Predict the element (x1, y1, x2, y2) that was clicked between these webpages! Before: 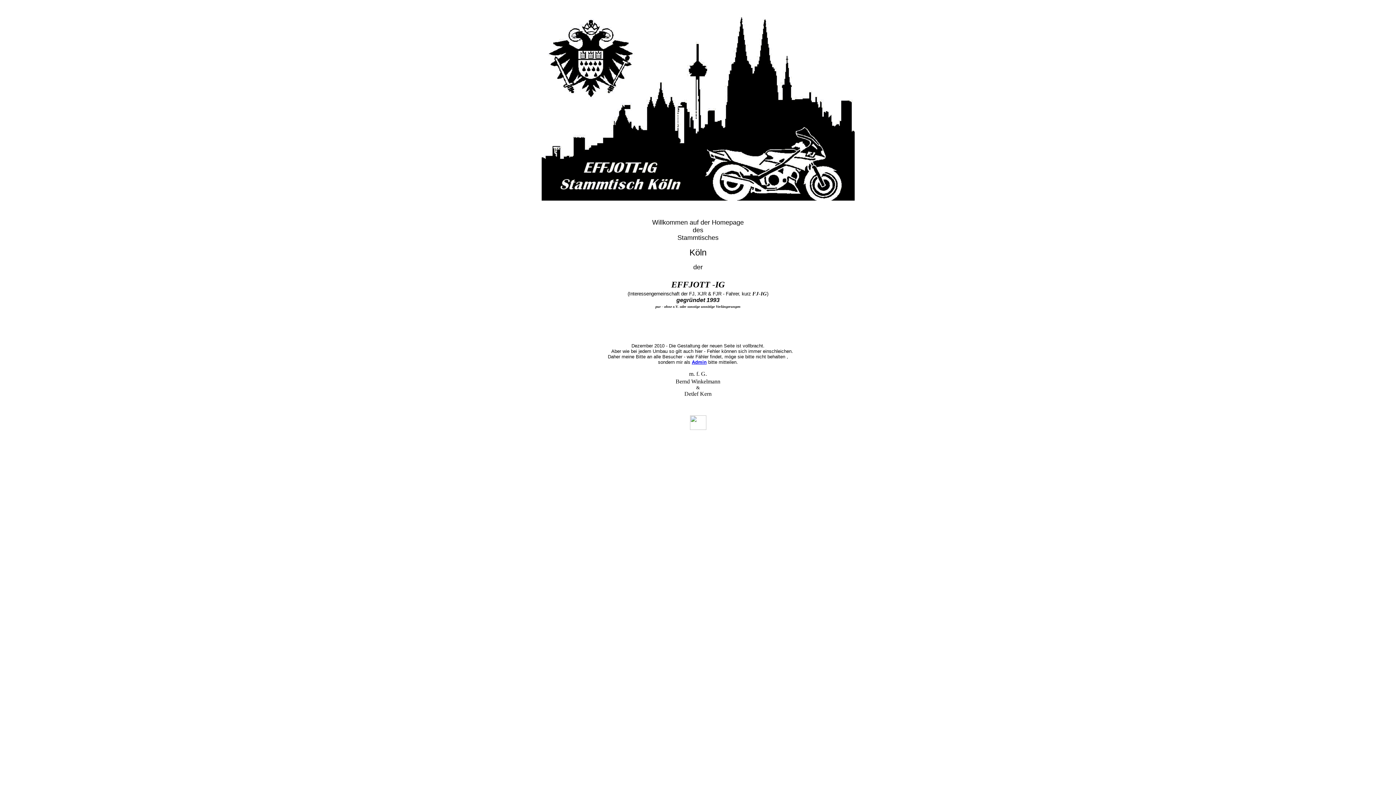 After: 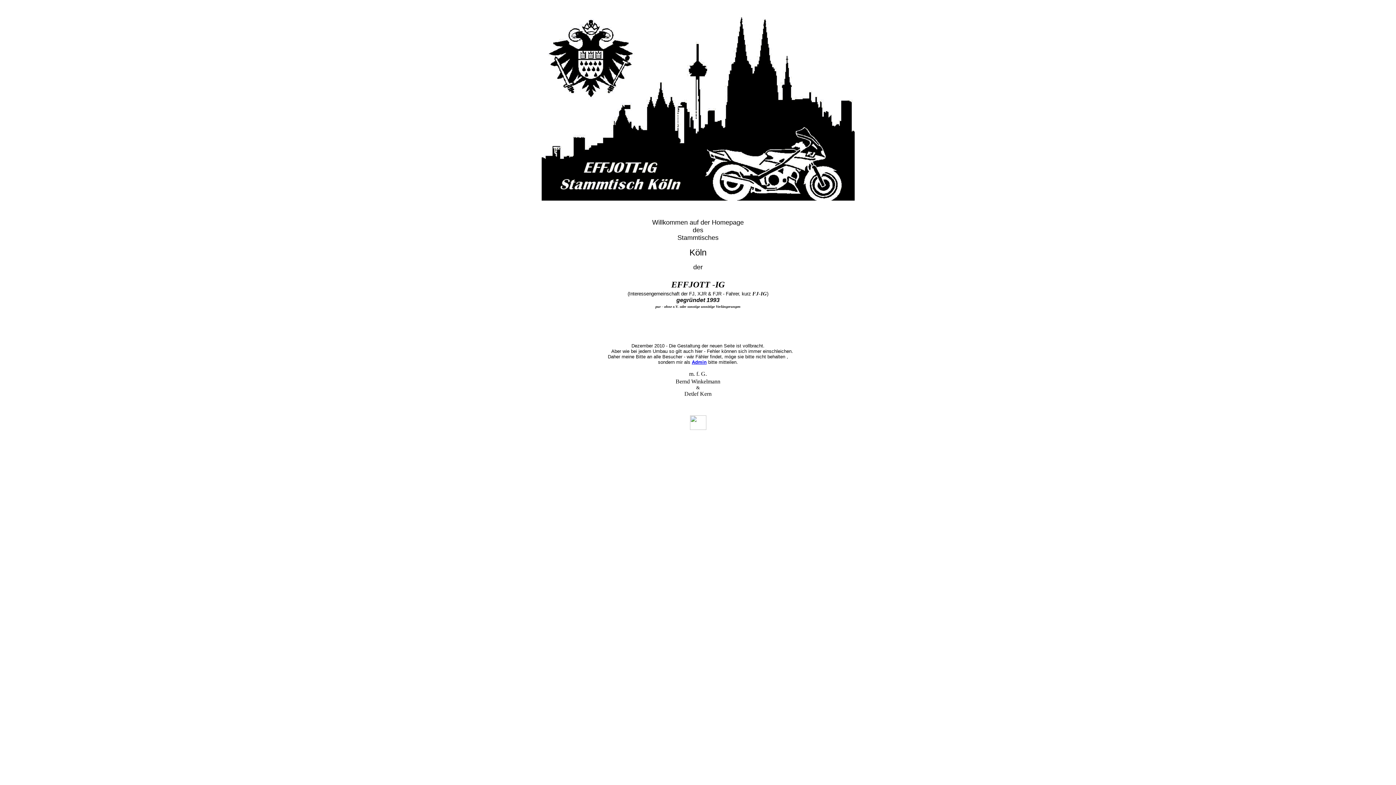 Action: bbox: (690, 425, 706, 431)